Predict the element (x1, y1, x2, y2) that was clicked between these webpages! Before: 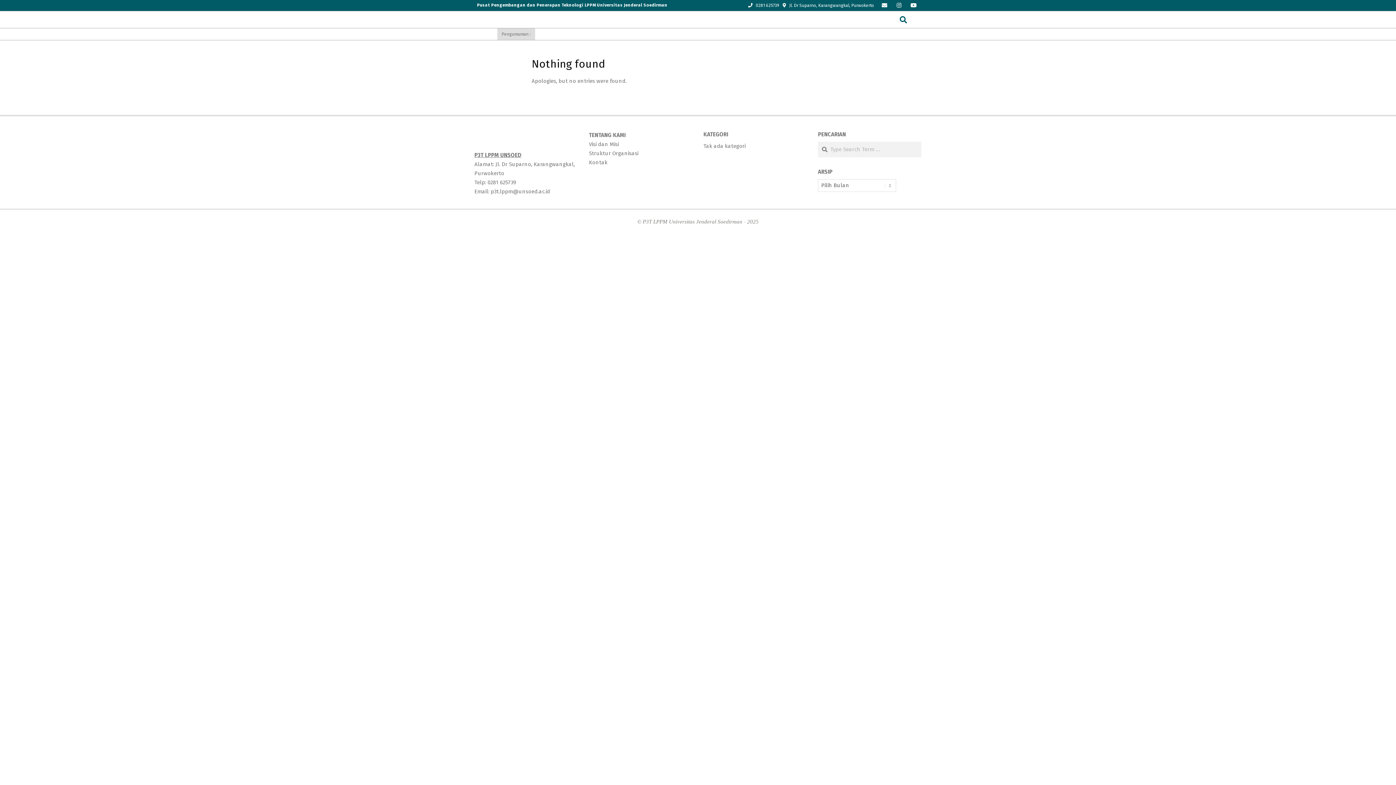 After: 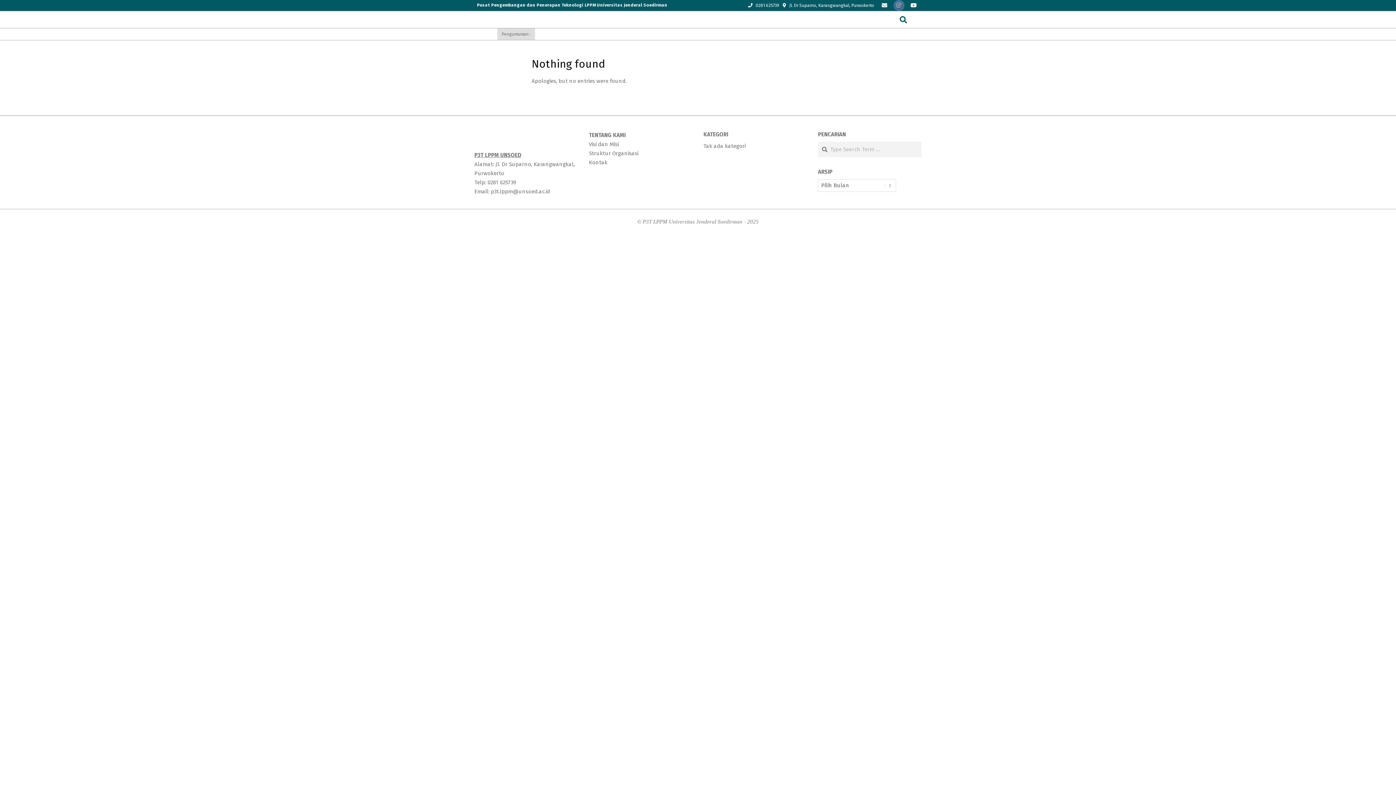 Action: bbox: (893, 0, 904, 10)